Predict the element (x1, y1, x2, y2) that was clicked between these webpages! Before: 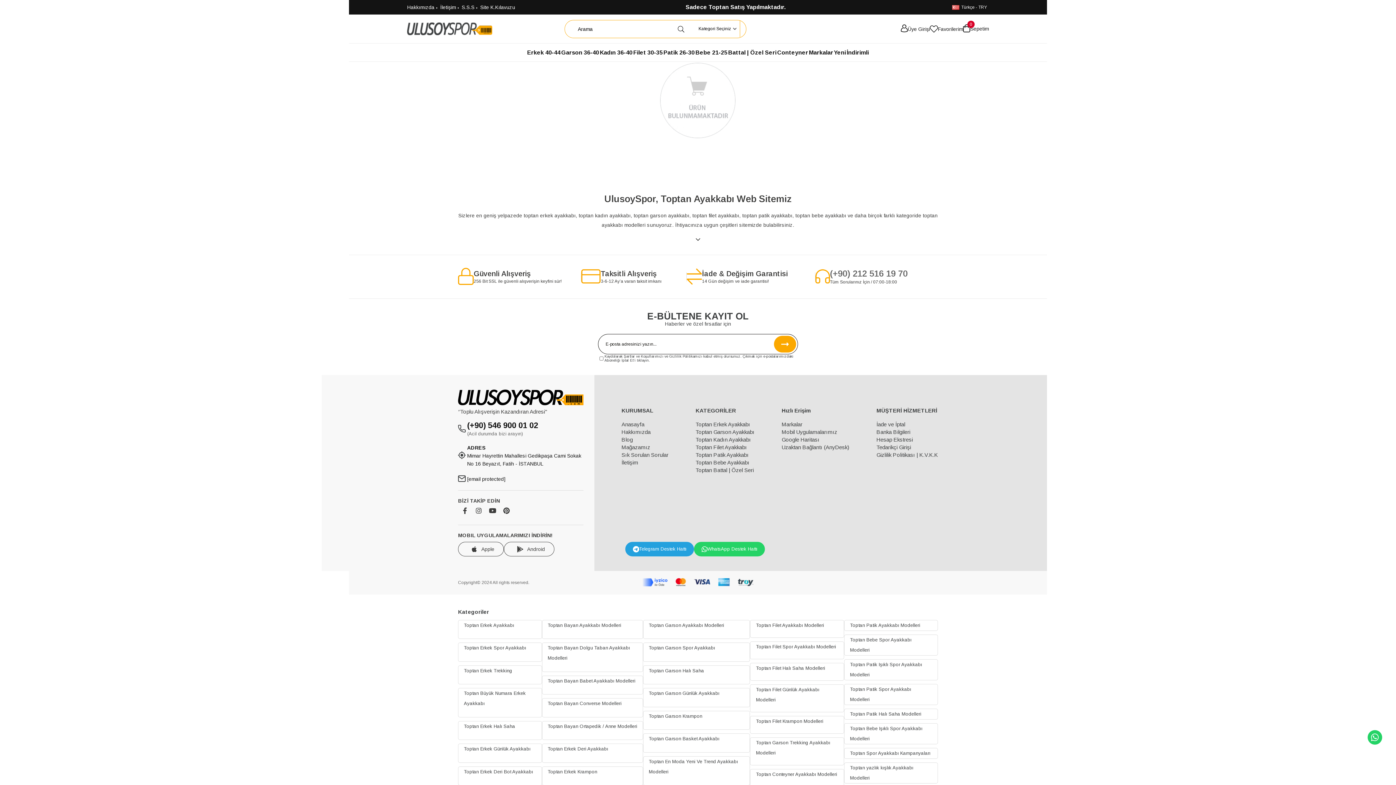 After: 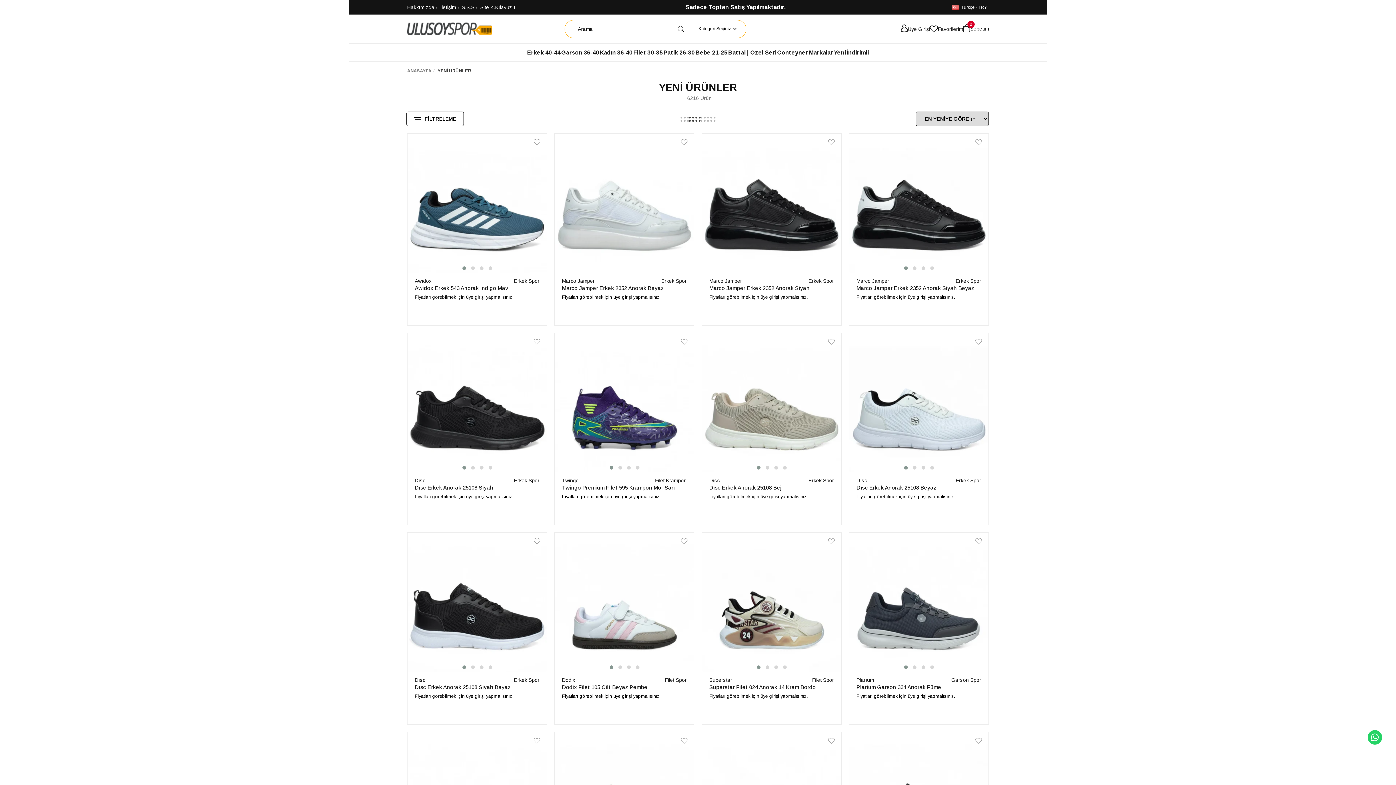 Action: label: Toptan yazlık kışlık Ayakkabı Modelleri bbox: (850, 763, 932, 783)